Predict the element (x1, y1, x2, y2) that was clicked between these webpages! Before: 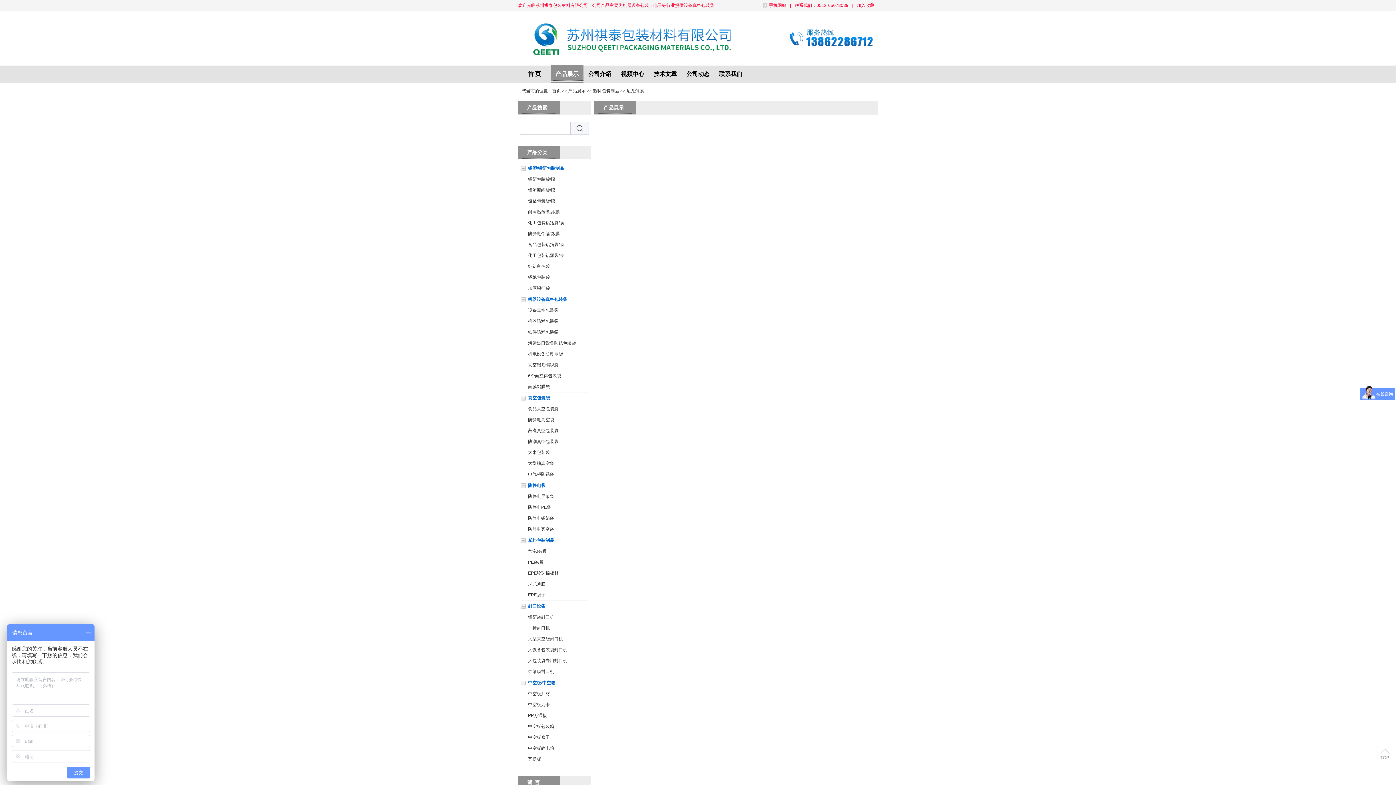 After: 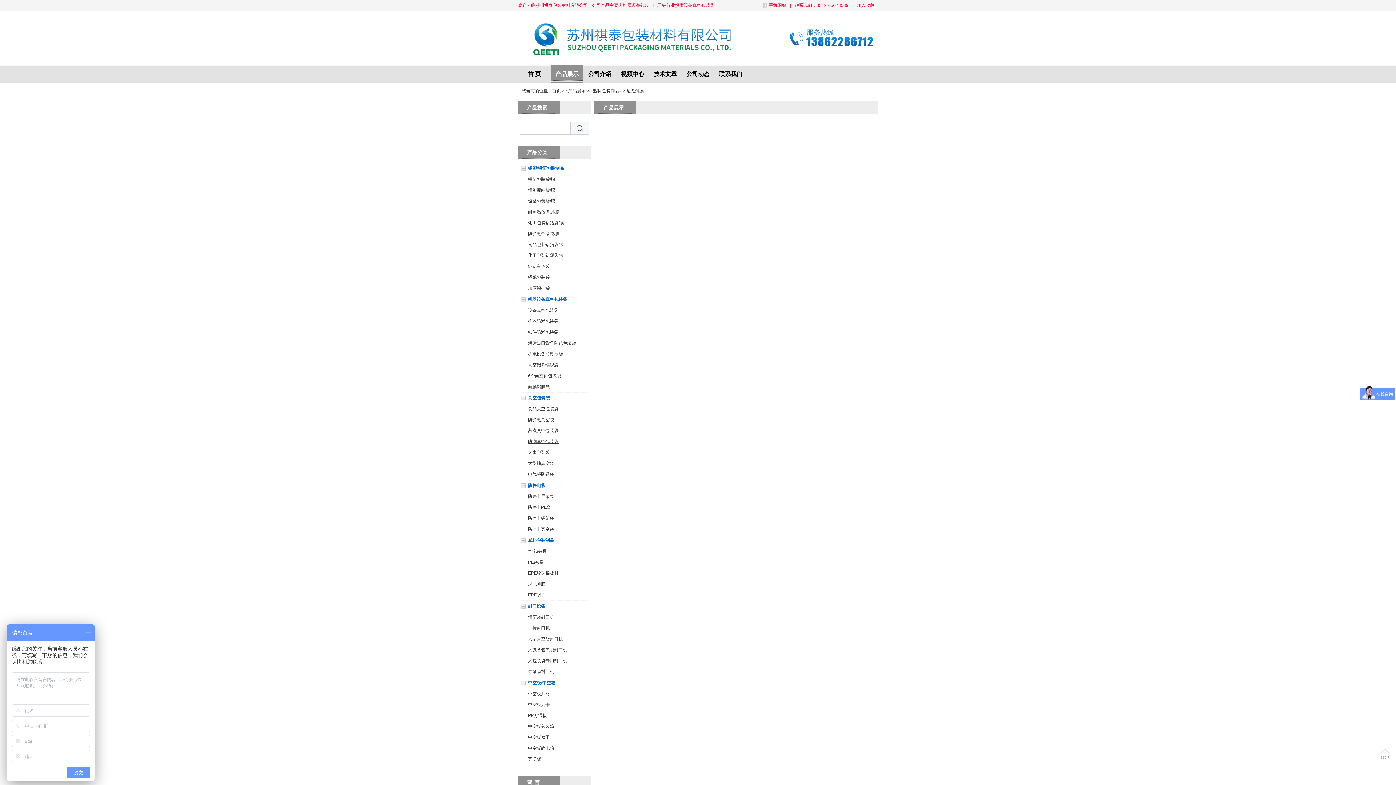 Action: bbox: (528, 439, 558, 444) label: 防潮真空包装袋